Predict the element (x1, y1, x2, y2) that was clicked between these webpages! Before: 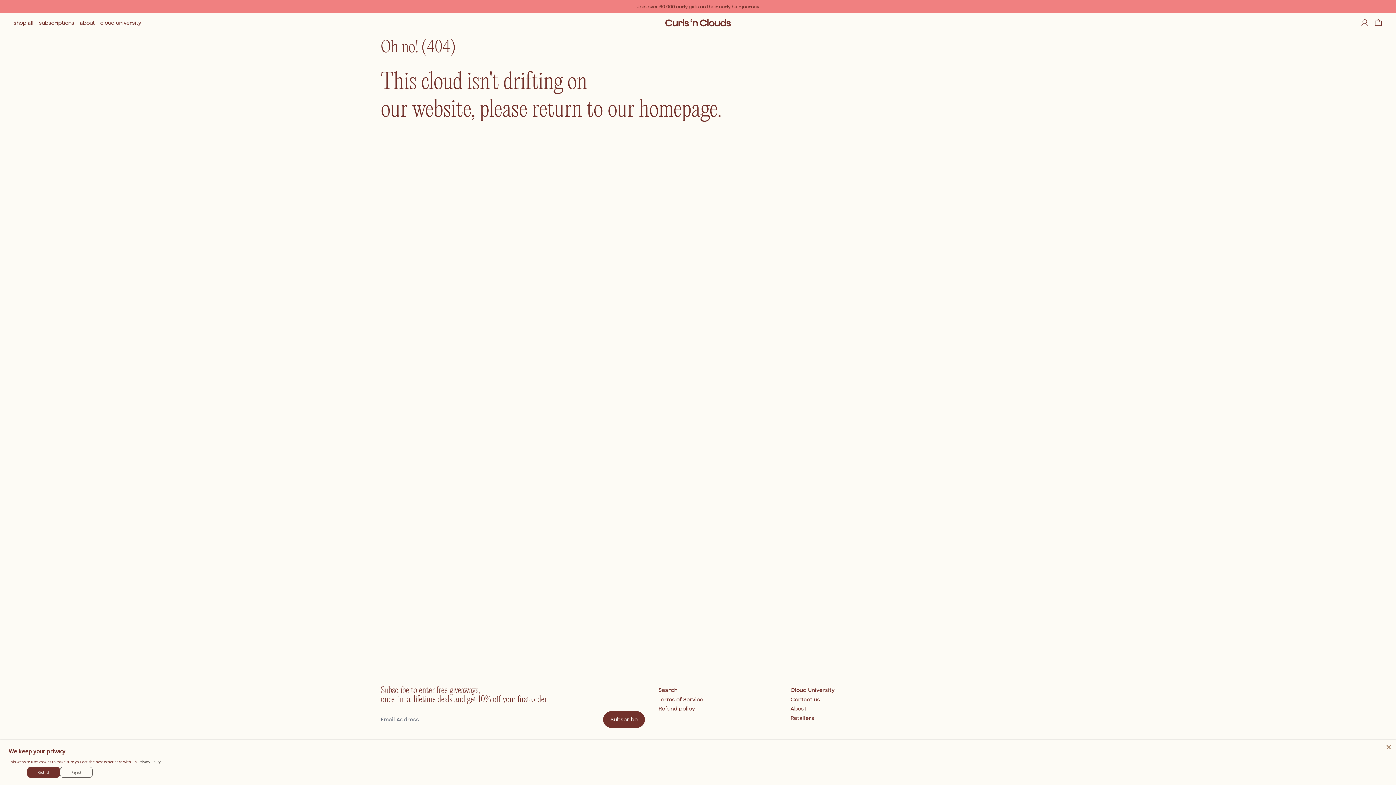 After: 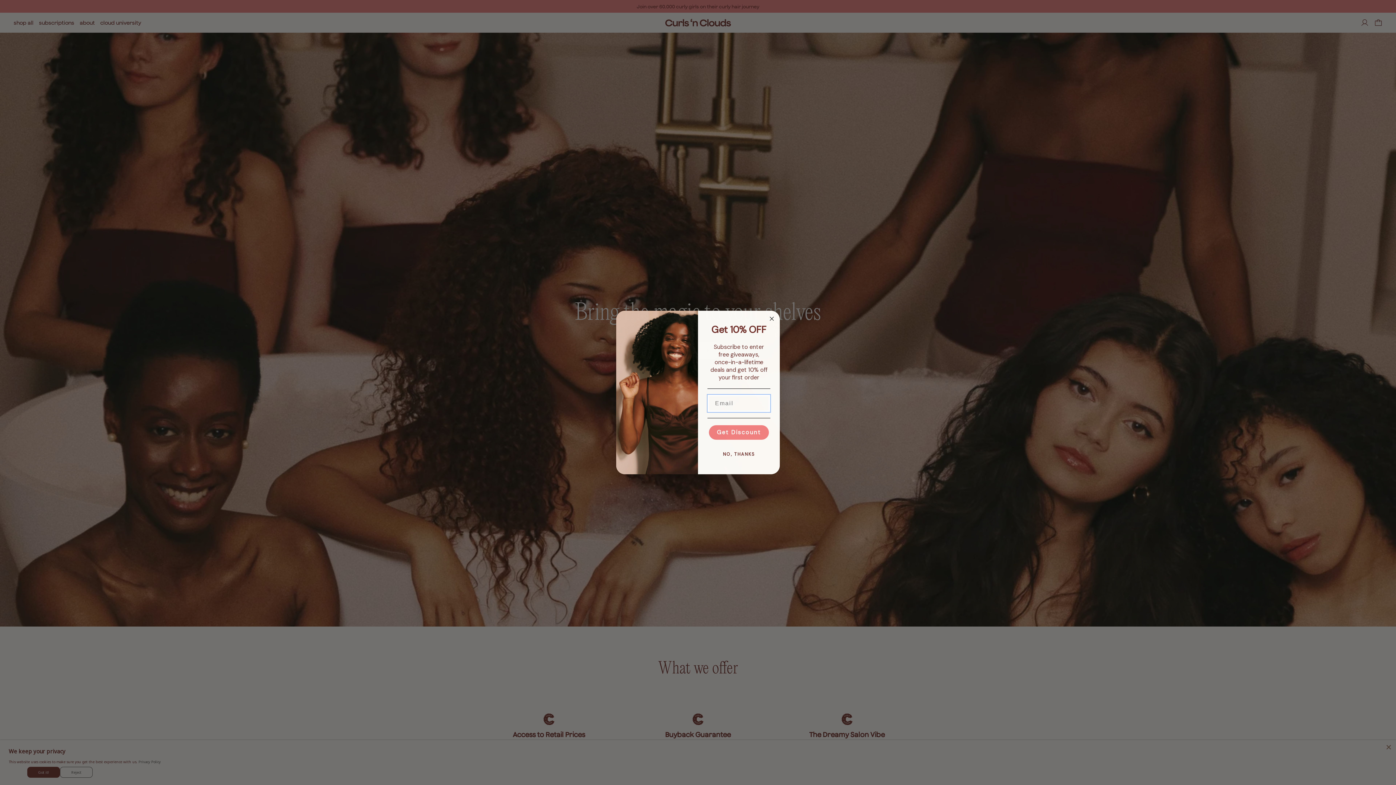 Action: bbox: (790, 715, 814, 721) label: Retailers